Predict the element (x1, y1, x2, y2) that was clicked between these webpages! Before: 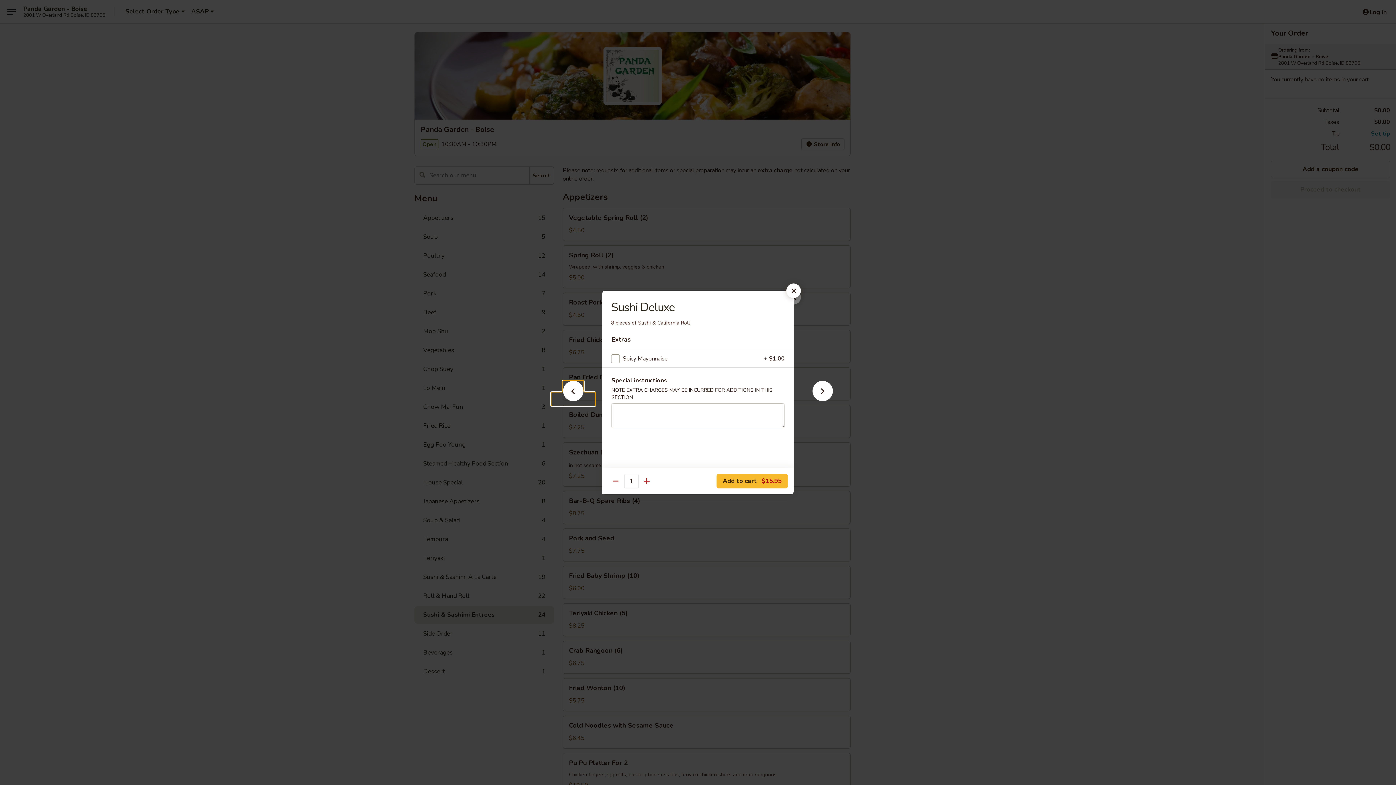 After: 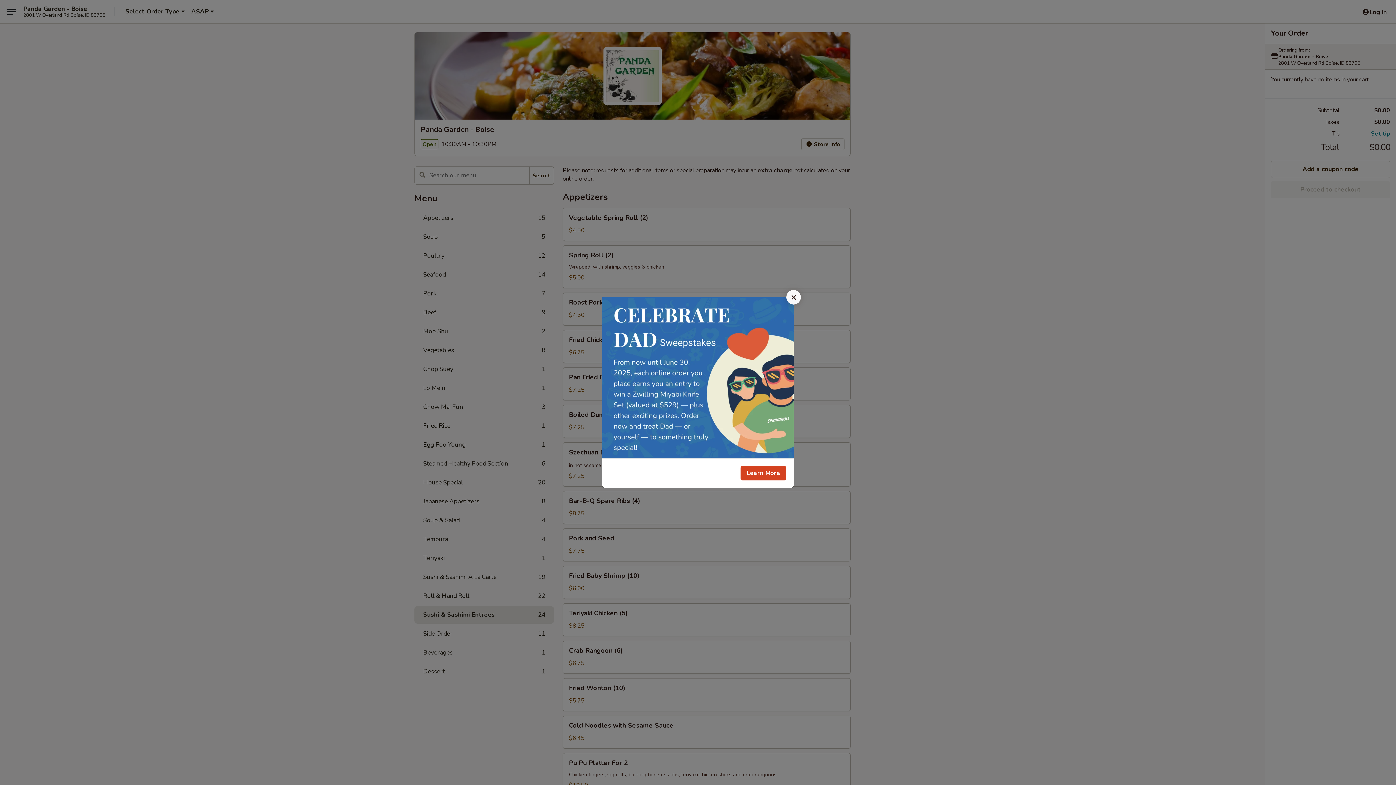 Action: bbox: (786, 283, 801, 298)